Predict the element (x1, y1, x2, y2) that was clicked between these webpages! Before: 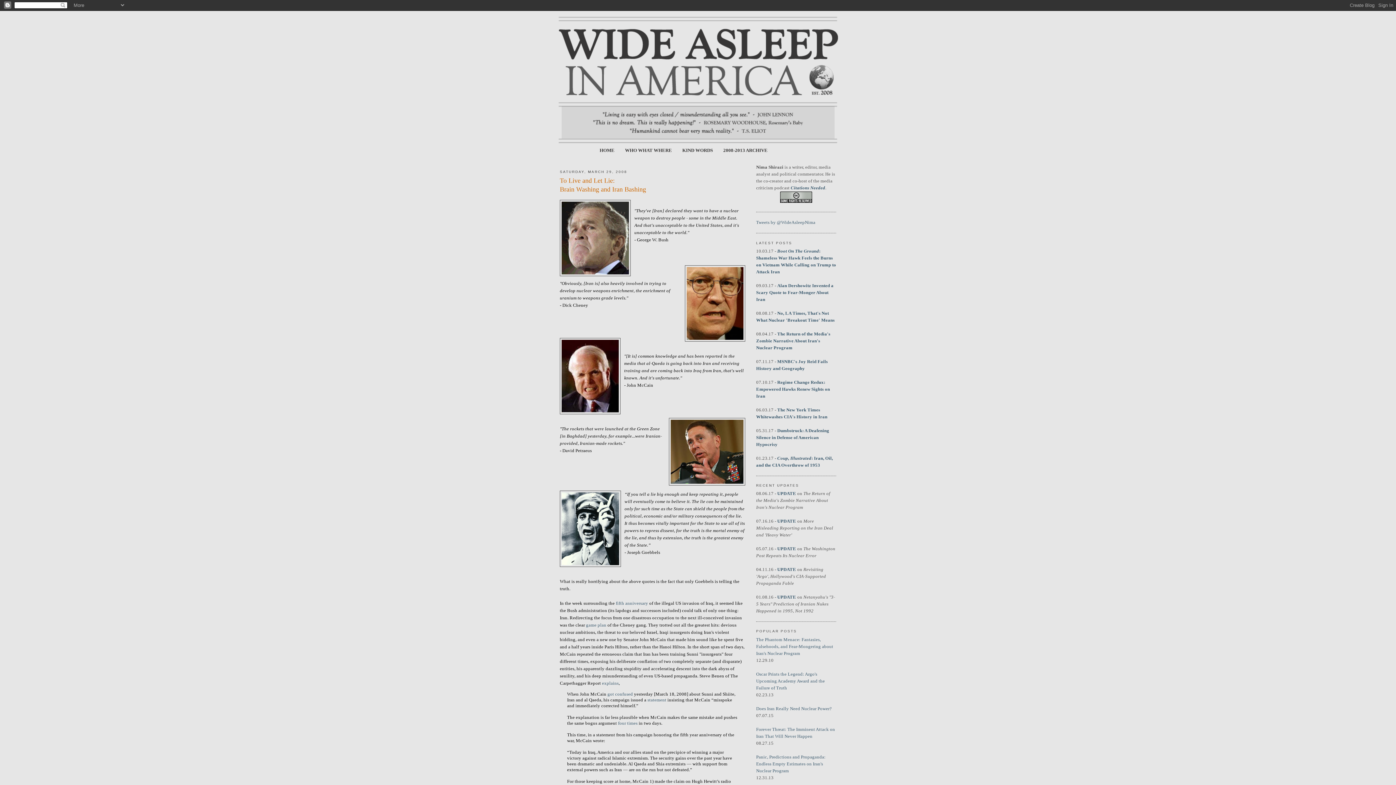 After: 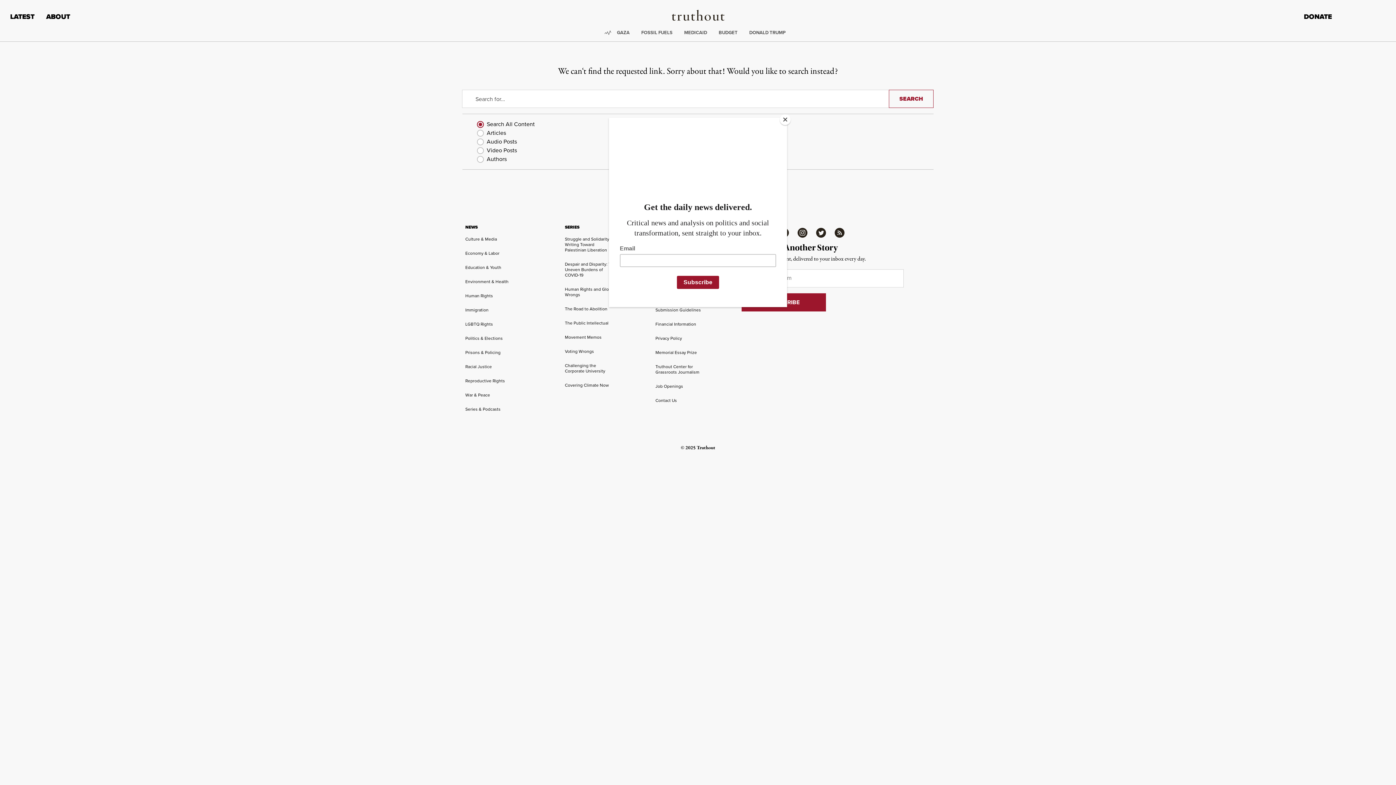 Action: bbox: (616, 600, 648, 606) label: fifth anniversary